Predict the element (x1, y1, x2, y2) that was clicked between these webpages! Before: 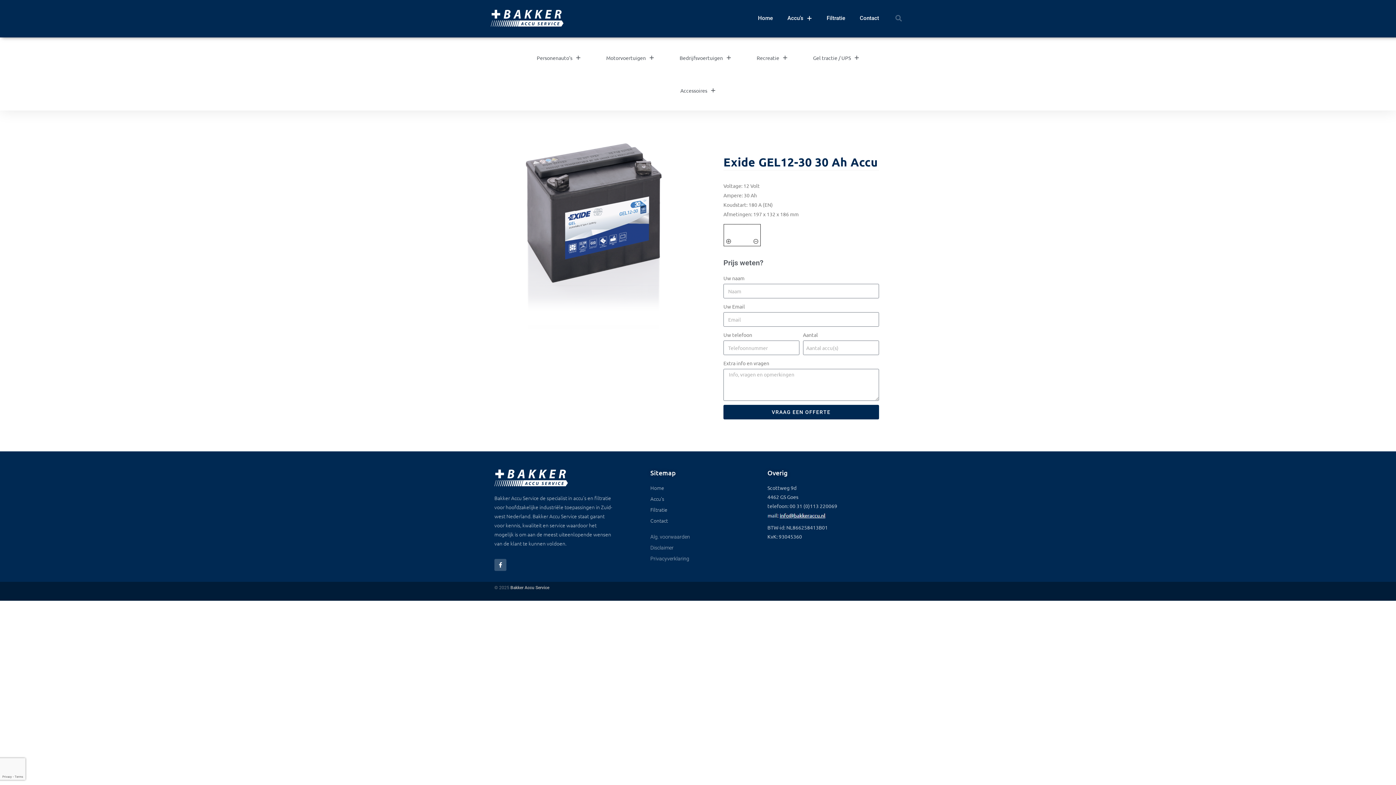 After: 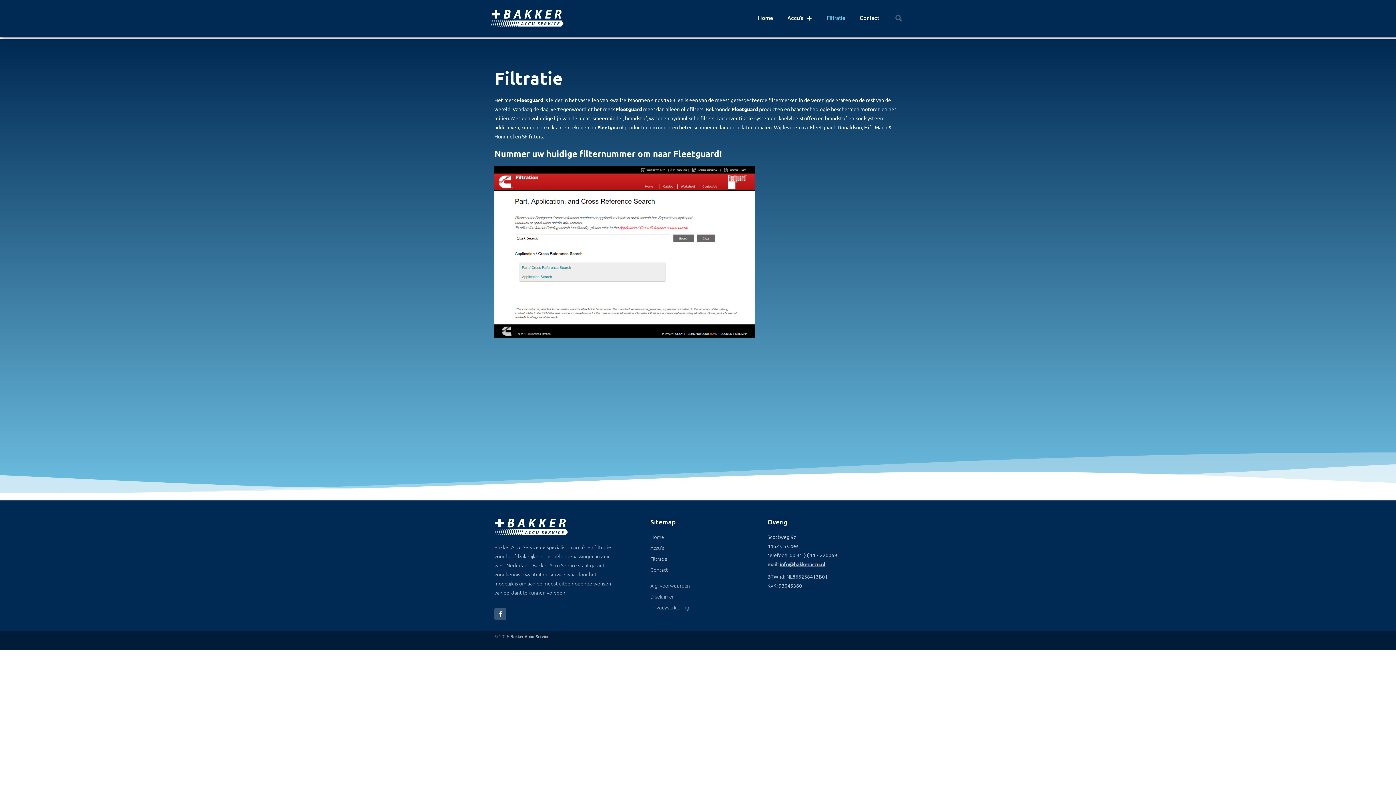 Action: label: Filtratie bbox: (819, 0, 852, 36)